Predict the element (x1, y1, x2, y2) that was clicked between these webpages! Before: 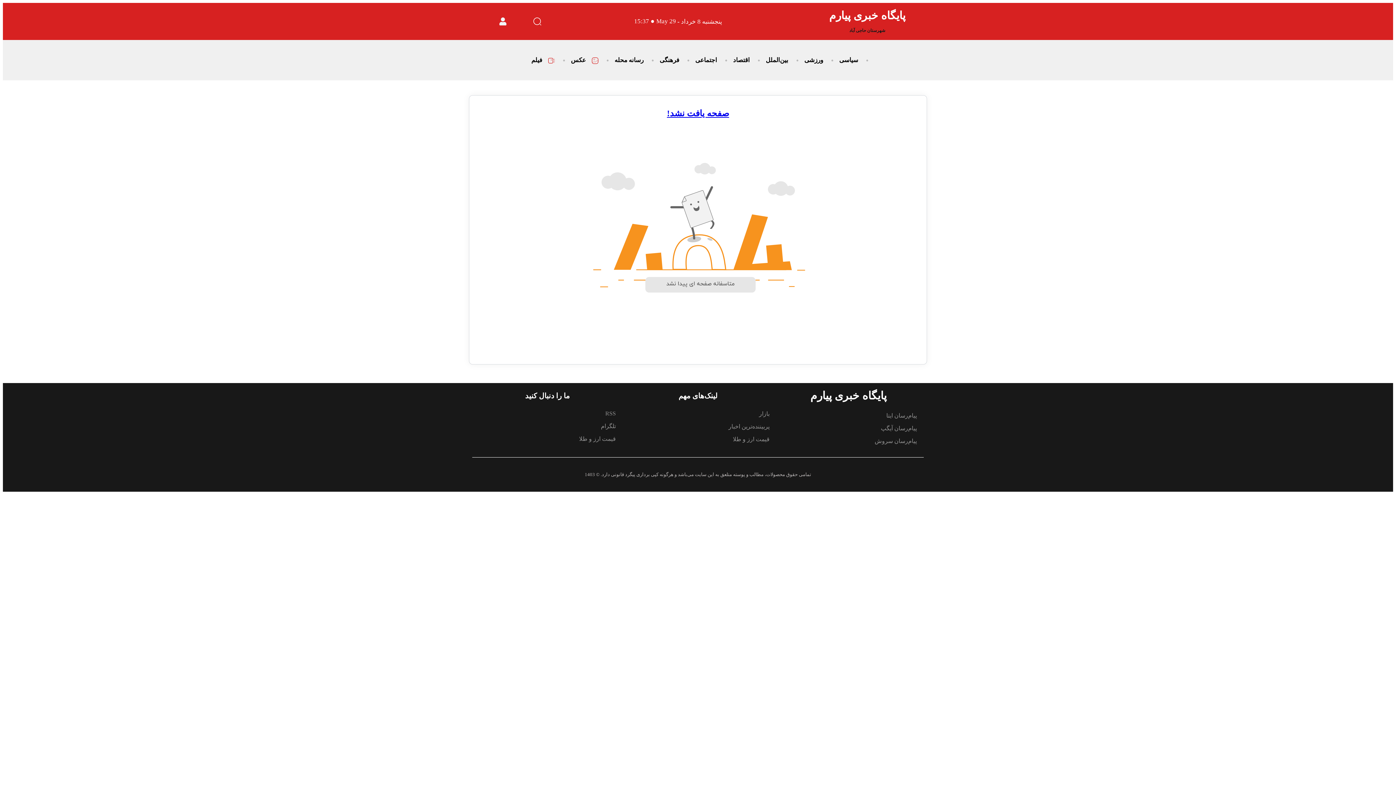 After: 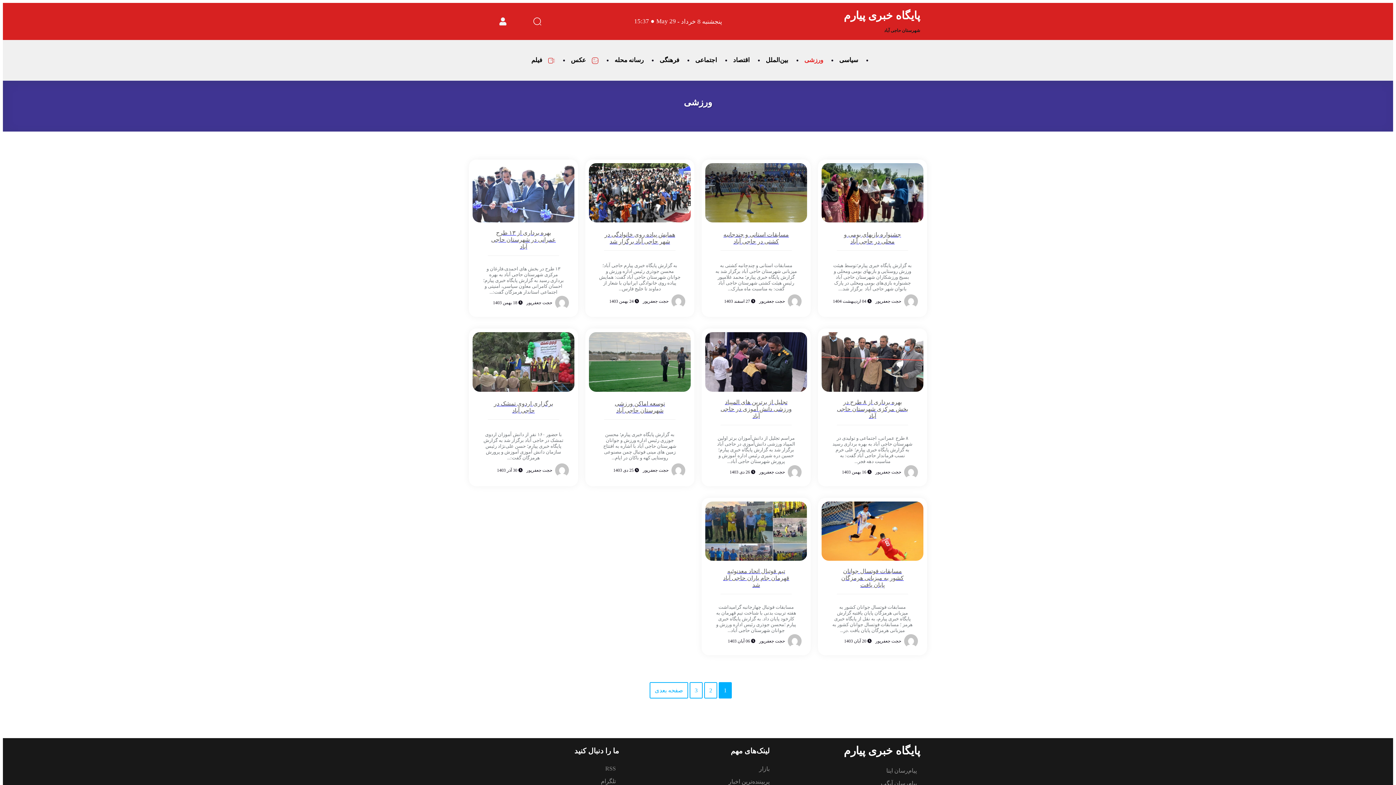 Action: bbox: (794, 53, 825, 67) label: ورزشی